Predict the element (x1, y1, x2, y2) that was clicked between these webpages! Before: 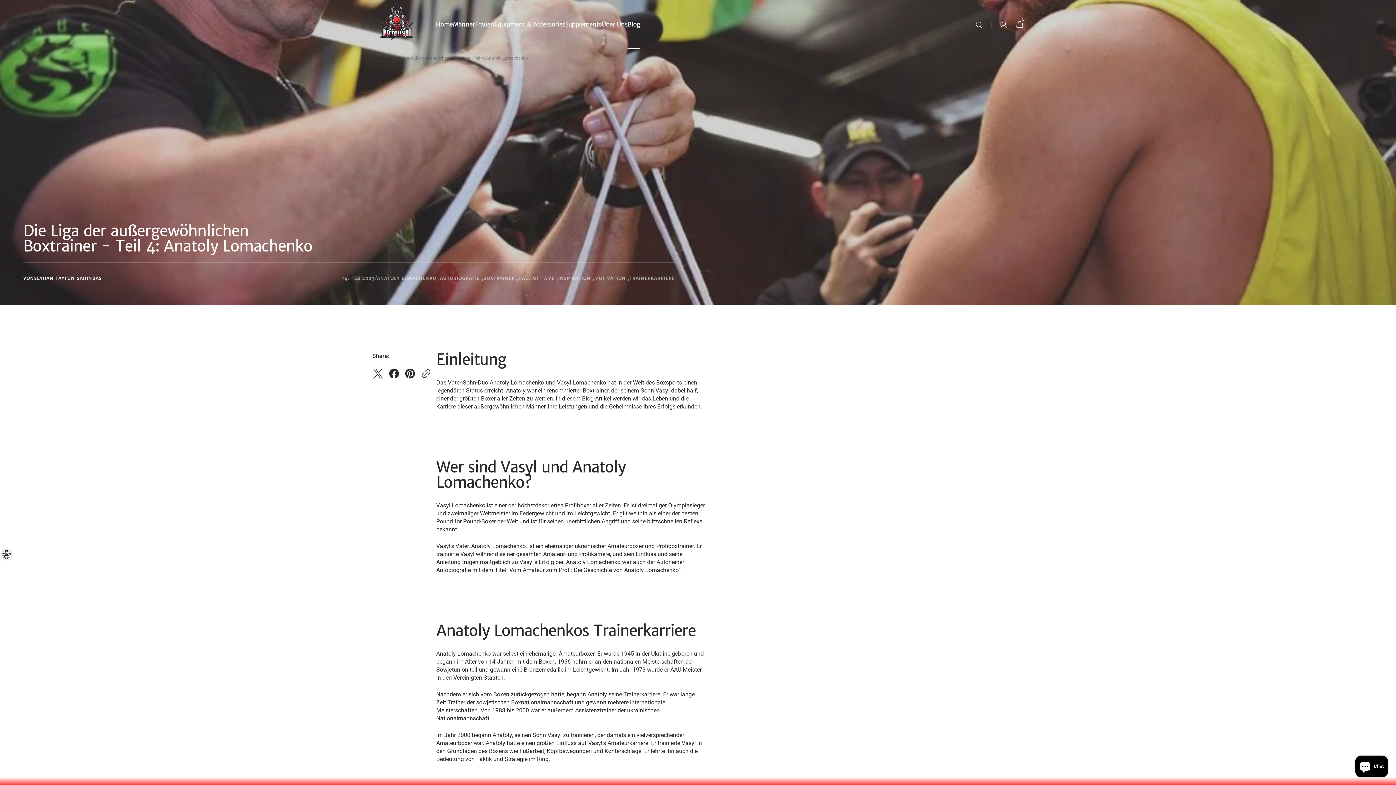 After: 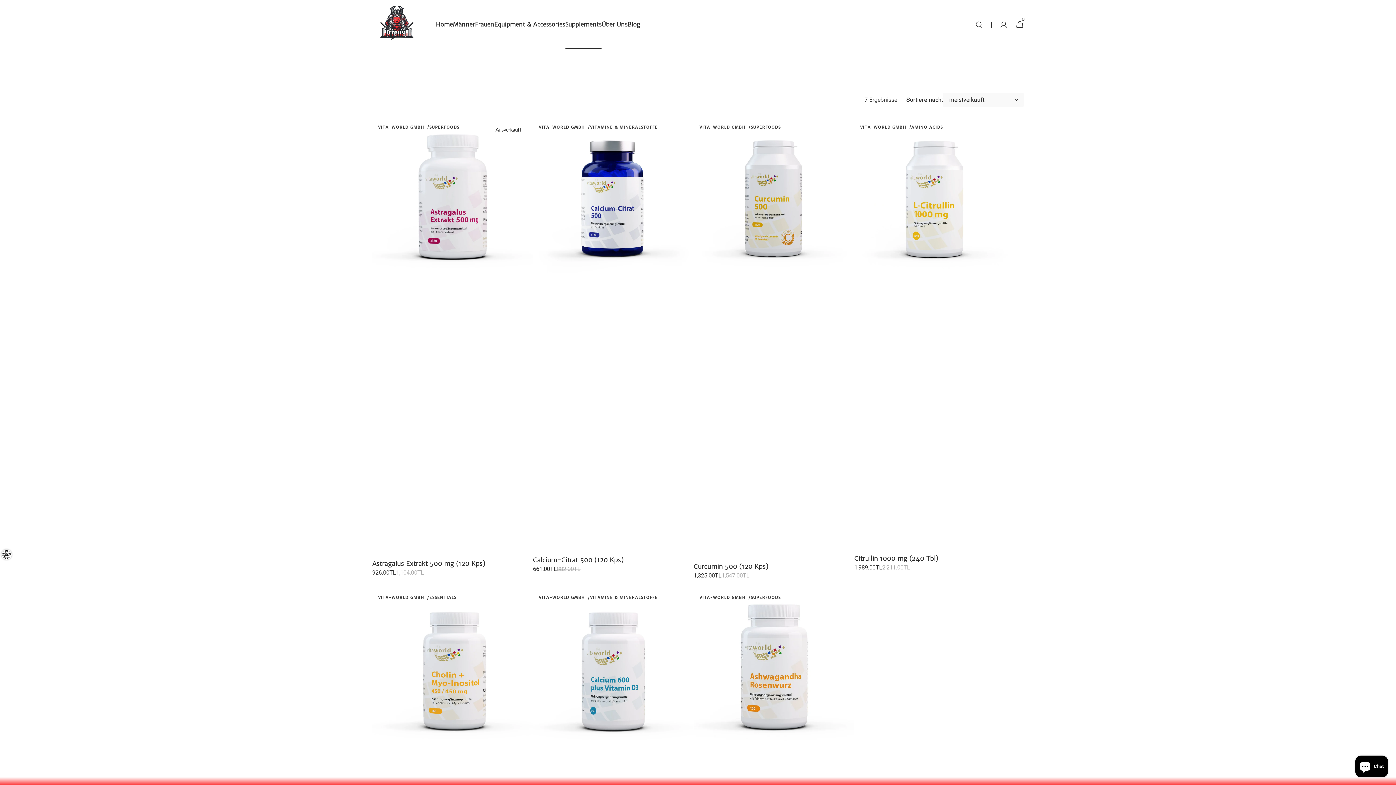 Action: label: Supplements bbox: (565, 0, 601, 49)